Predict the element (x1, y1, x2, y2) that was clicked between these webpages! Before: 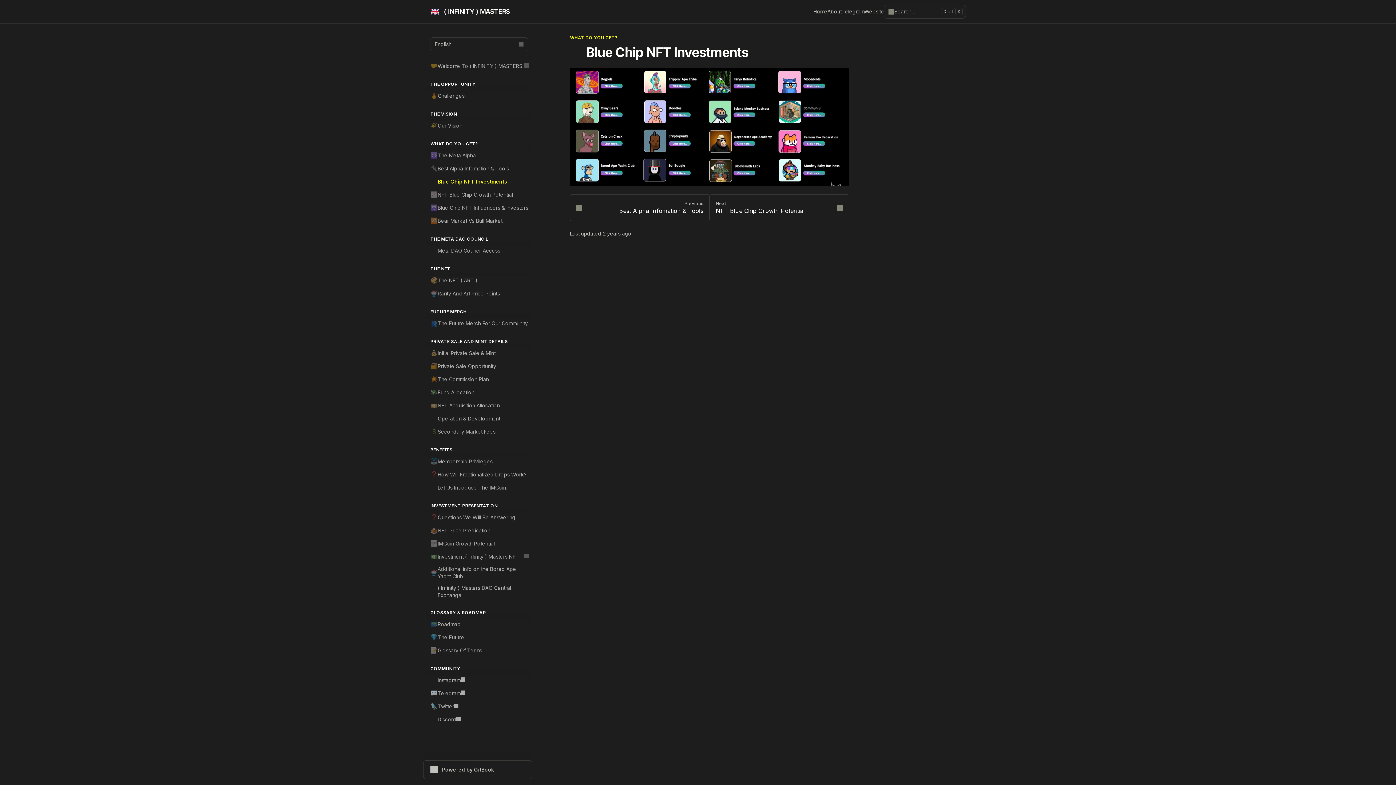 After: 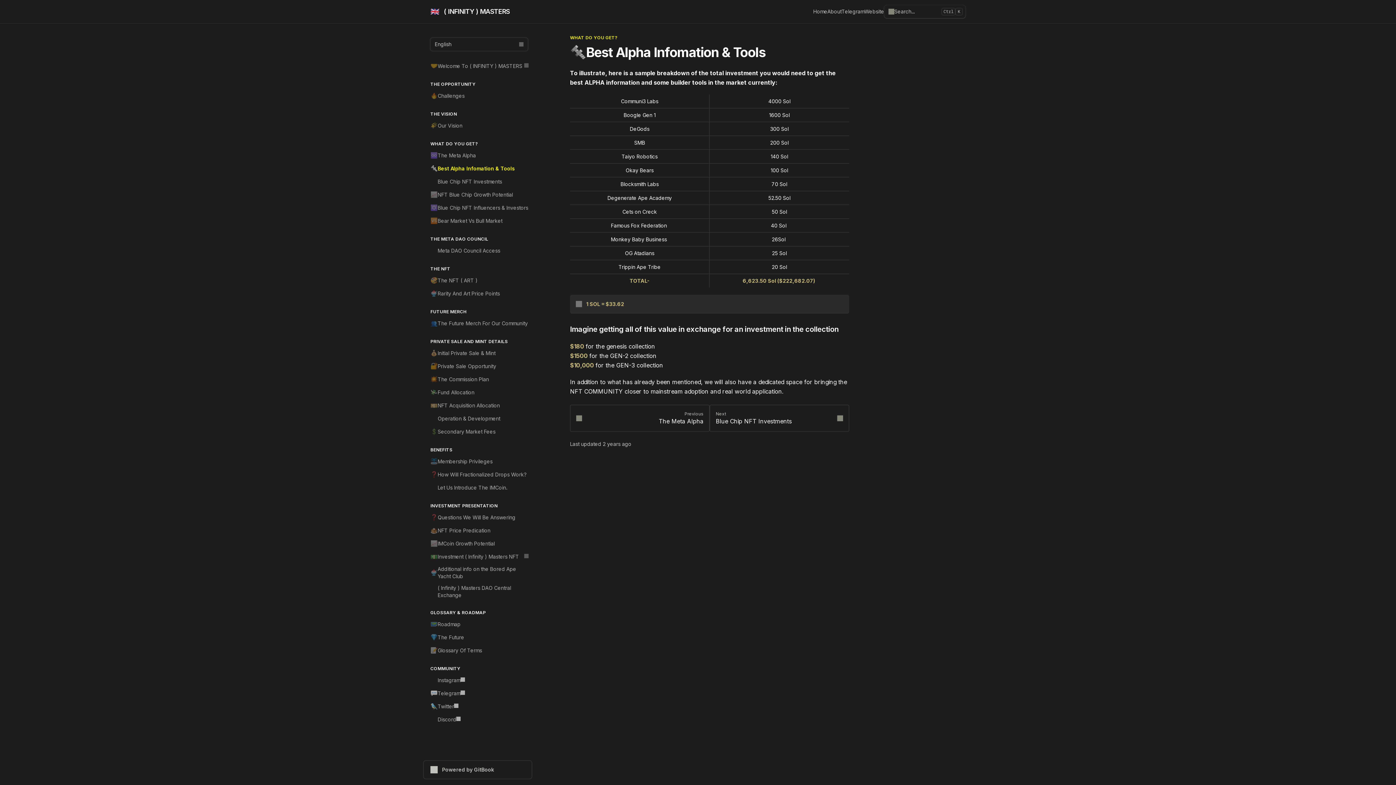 Action: label: 🔩
Best Alpha Infomation & Tools bbox: (426, 162, 532, 175)